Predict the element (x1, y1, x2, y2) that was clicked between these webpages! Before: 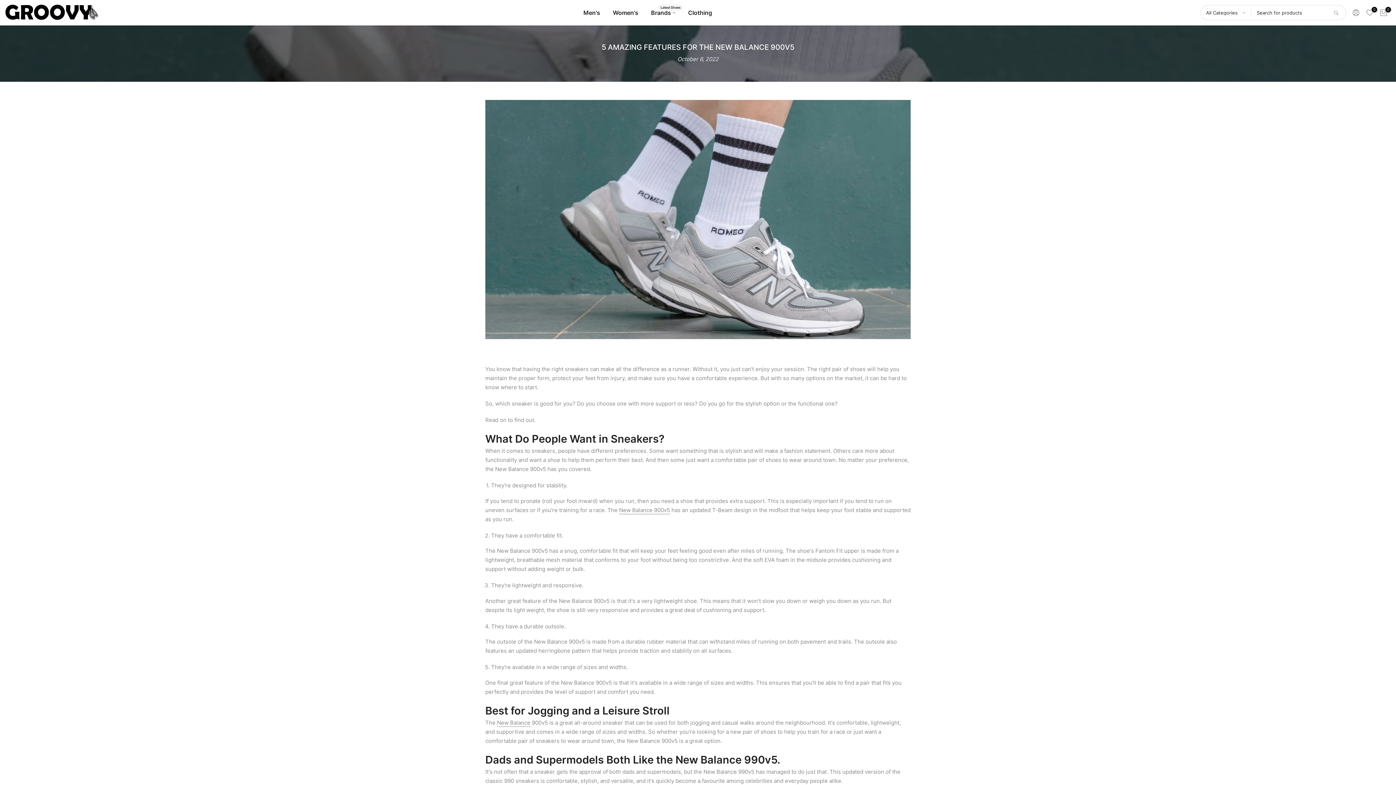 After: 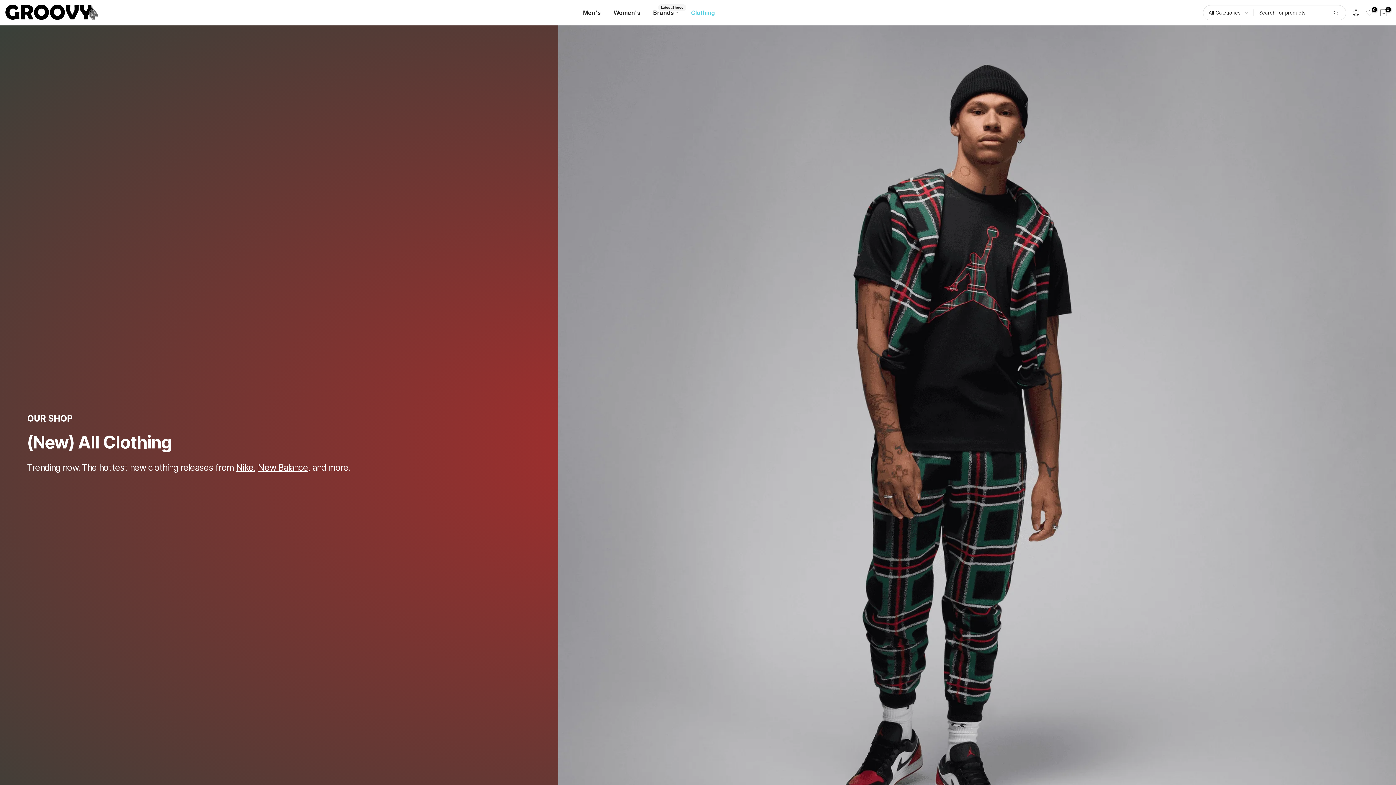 Action: bbox: (681, 8, 718, 17) label: Clothing